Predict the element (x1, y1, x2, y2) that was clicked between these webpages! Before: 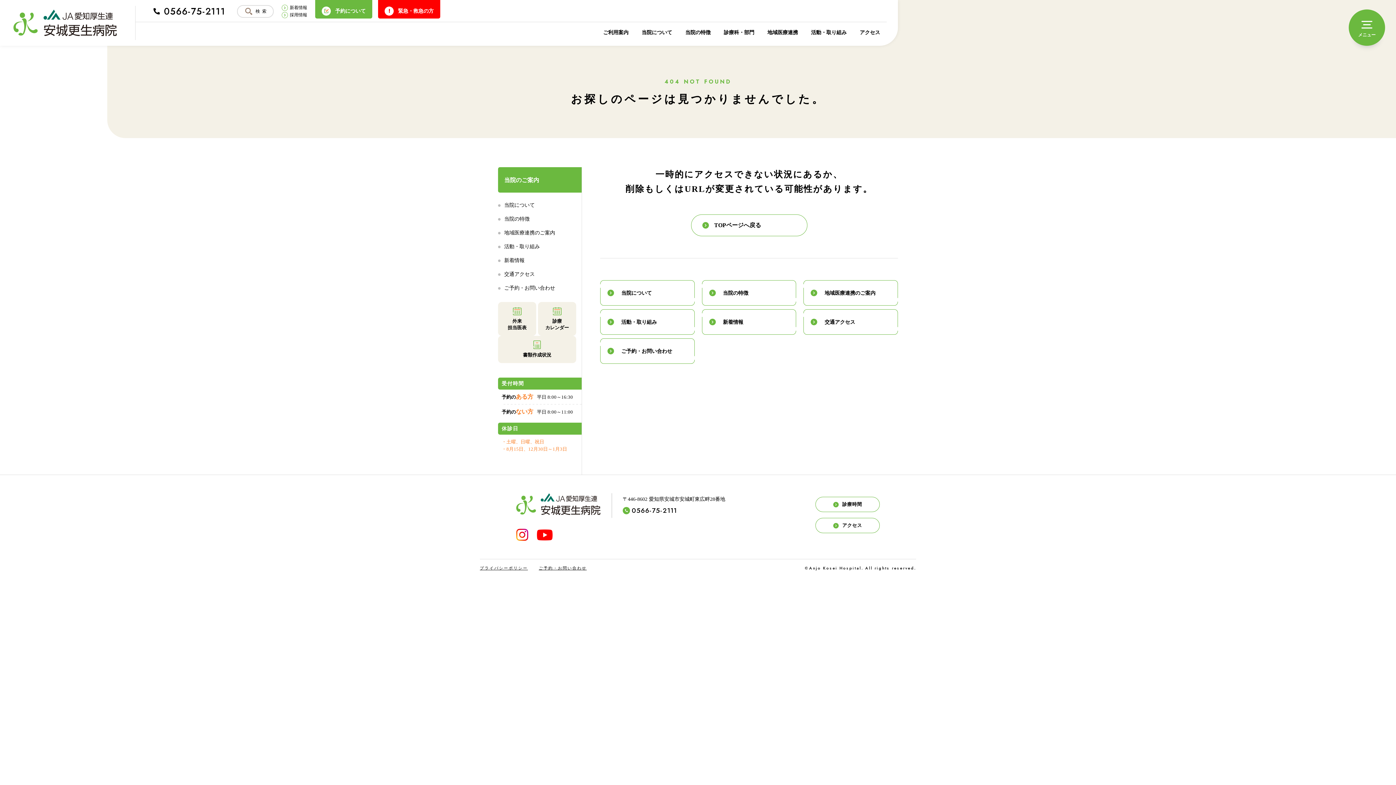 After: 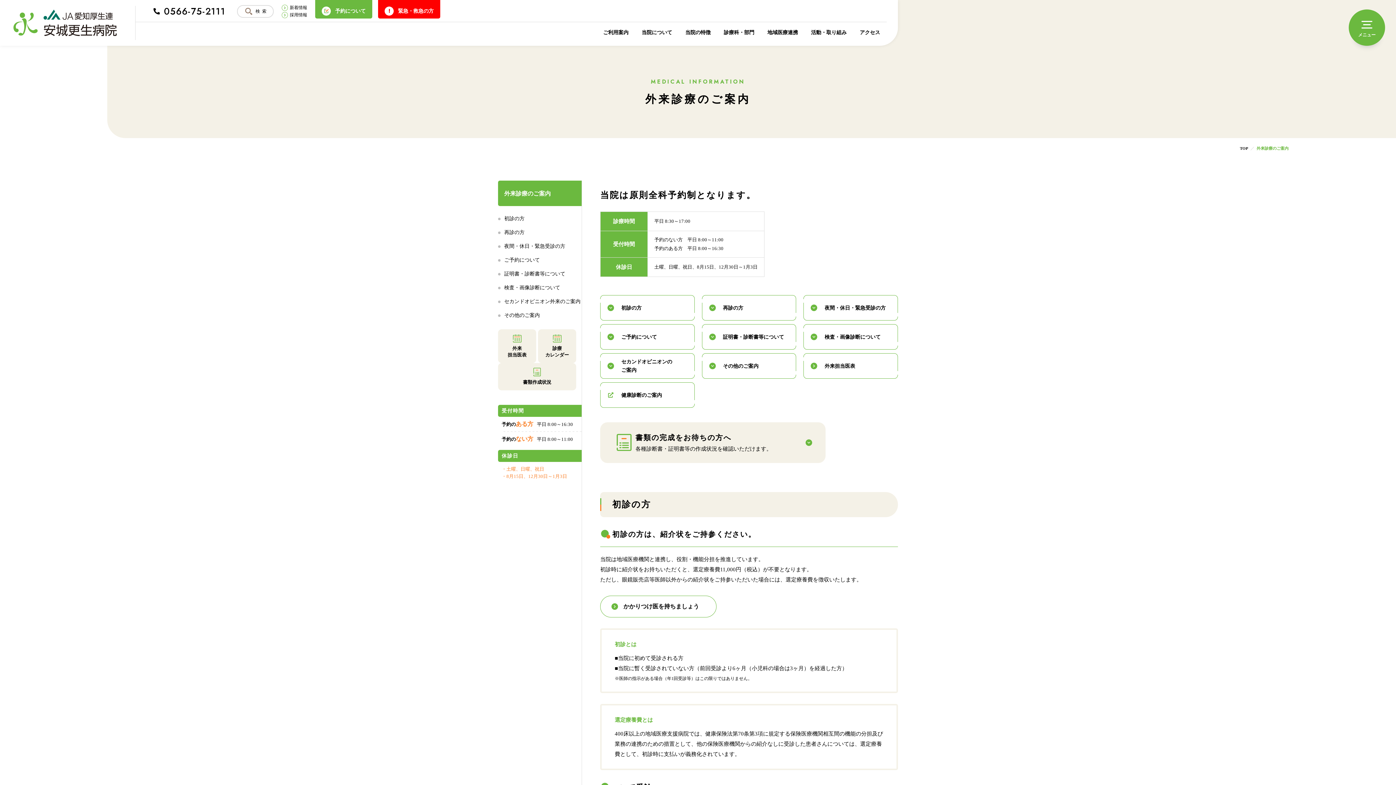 Action: label: 診療時間 bbox: (815, 497, 880, 512)